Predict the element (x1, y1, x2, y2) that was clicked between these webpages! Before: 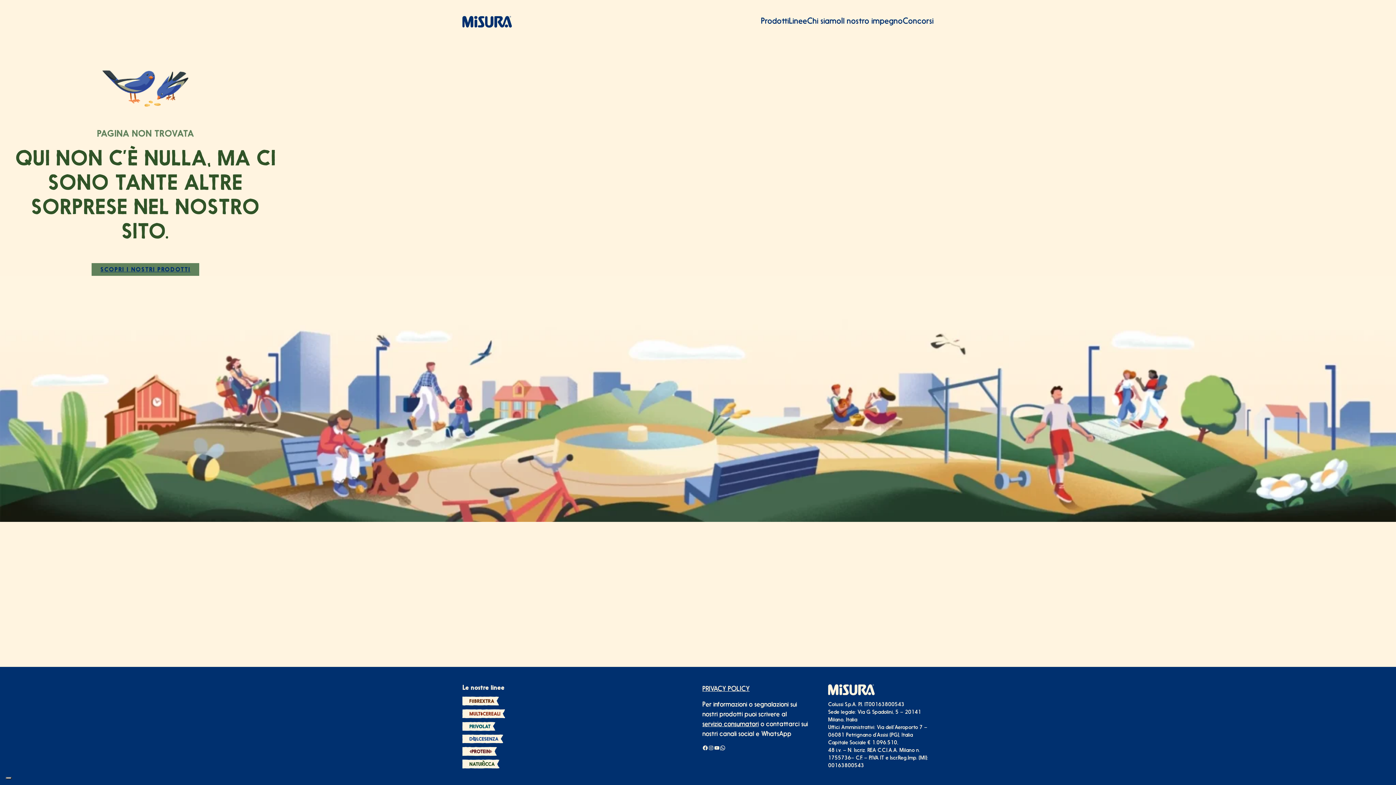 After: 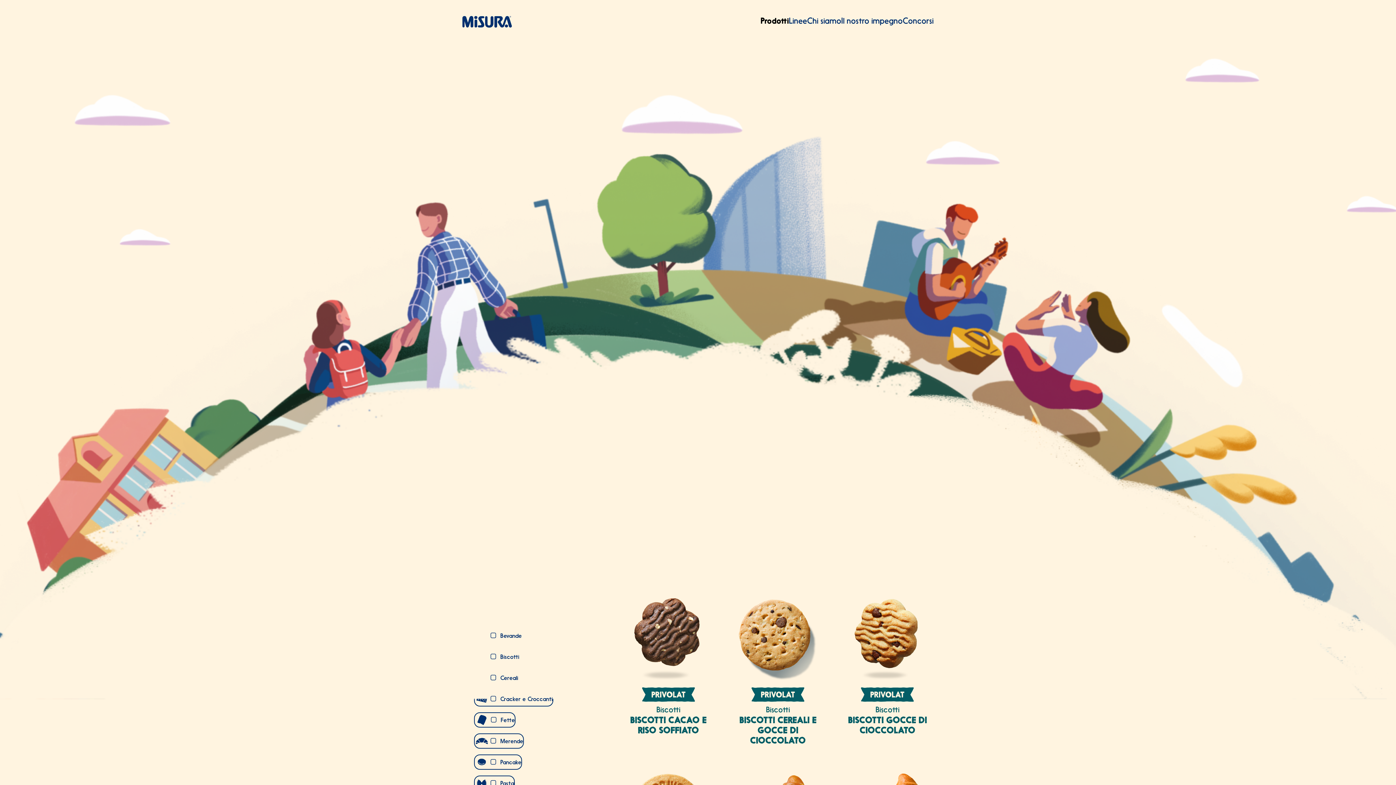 Action: bbox: (462, 723, 513, 730)